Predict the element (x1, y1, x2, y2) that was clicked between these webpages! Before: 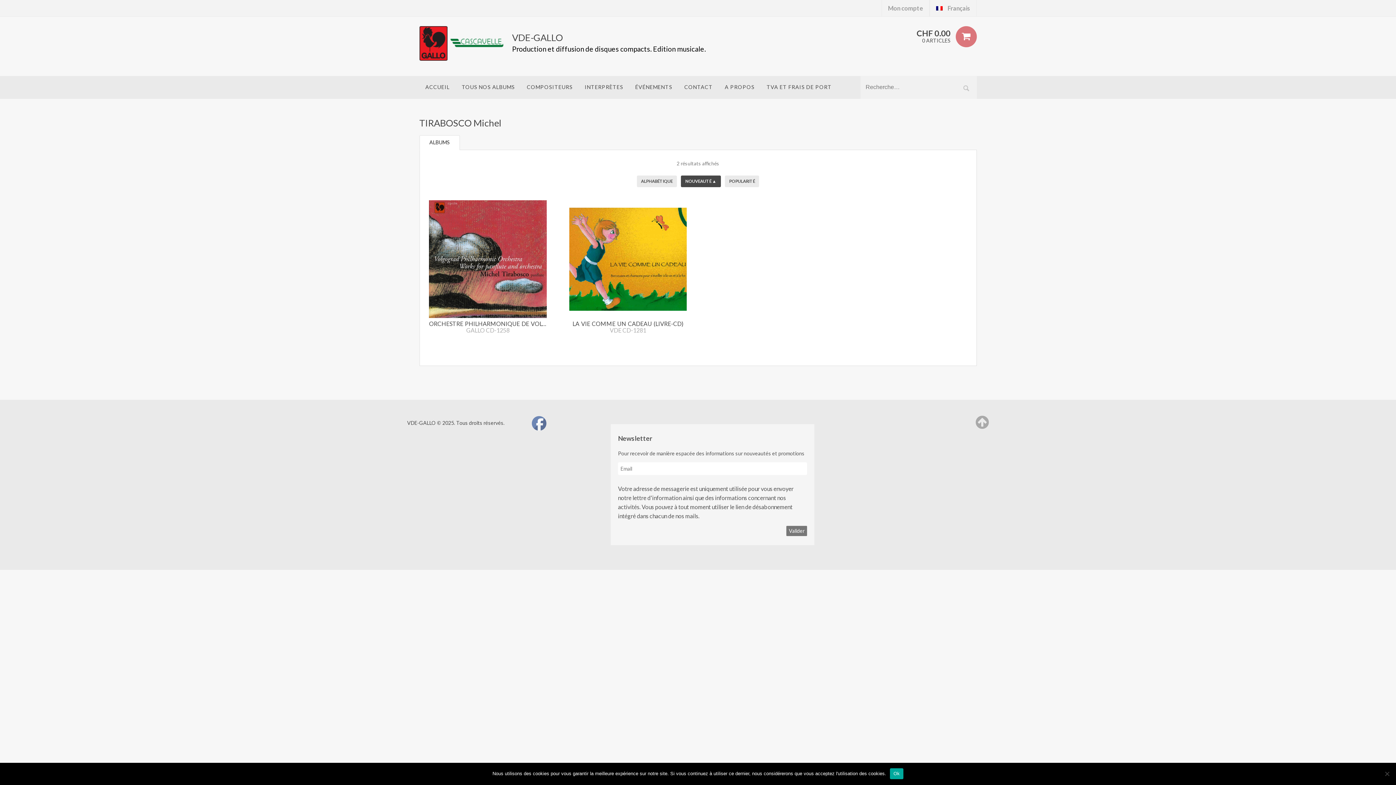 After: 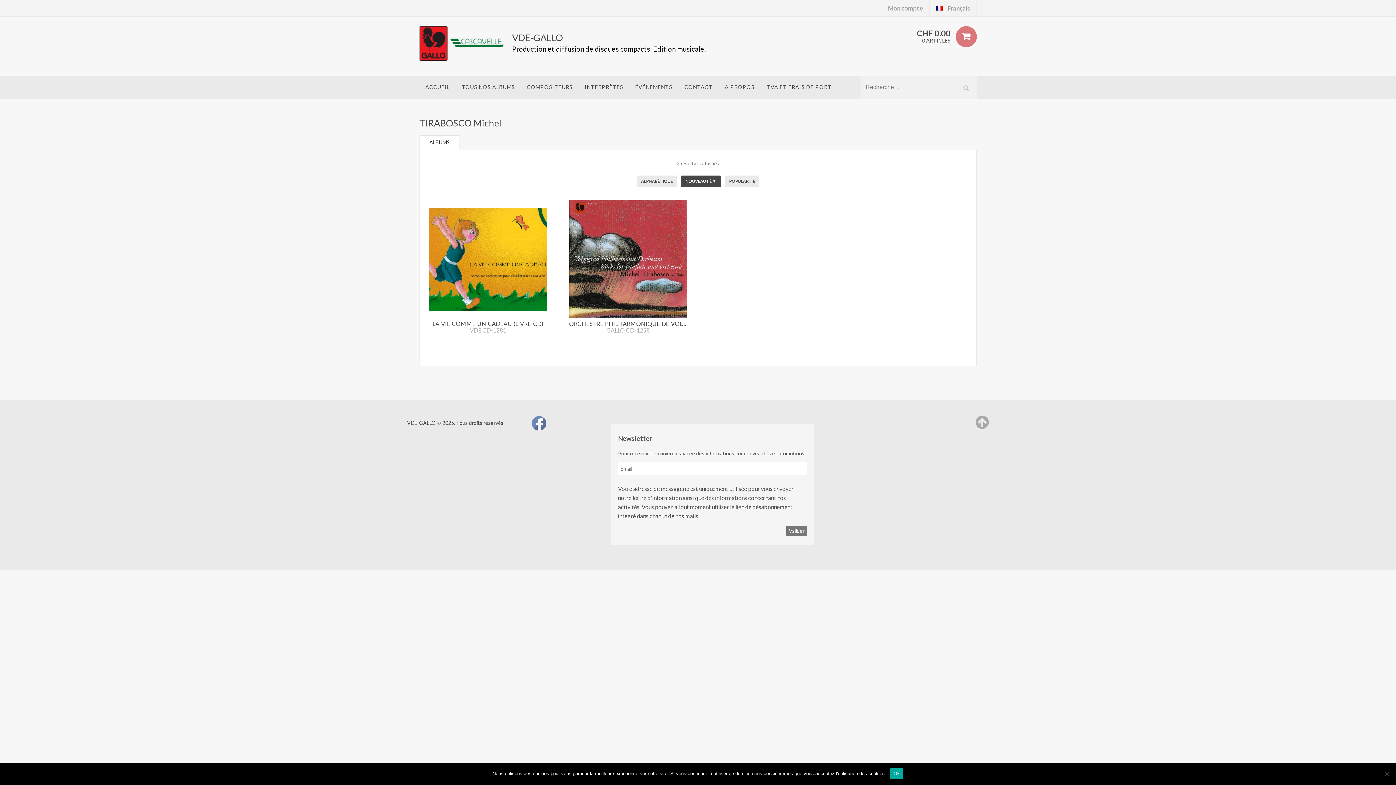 Action: bbox: (930, 0, 976, 16) label: Français